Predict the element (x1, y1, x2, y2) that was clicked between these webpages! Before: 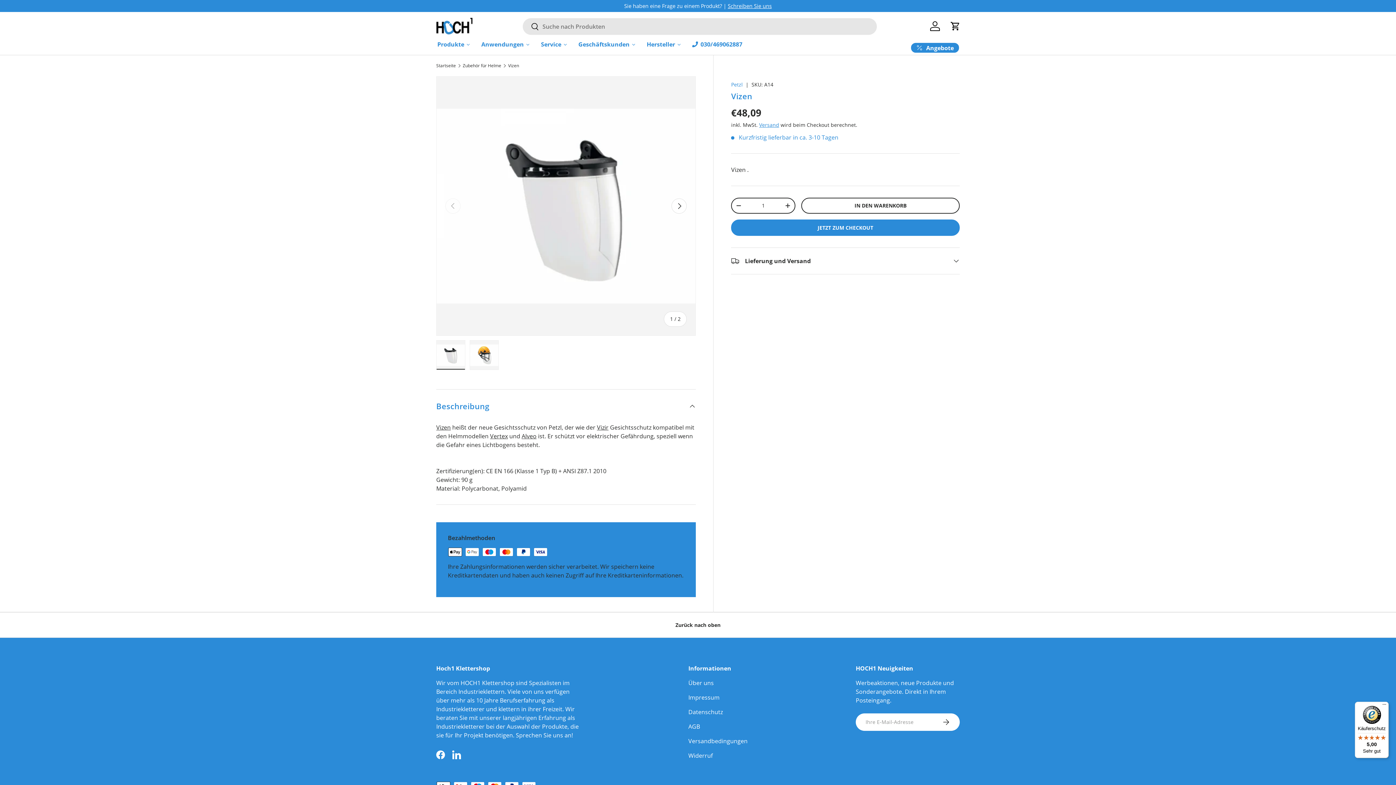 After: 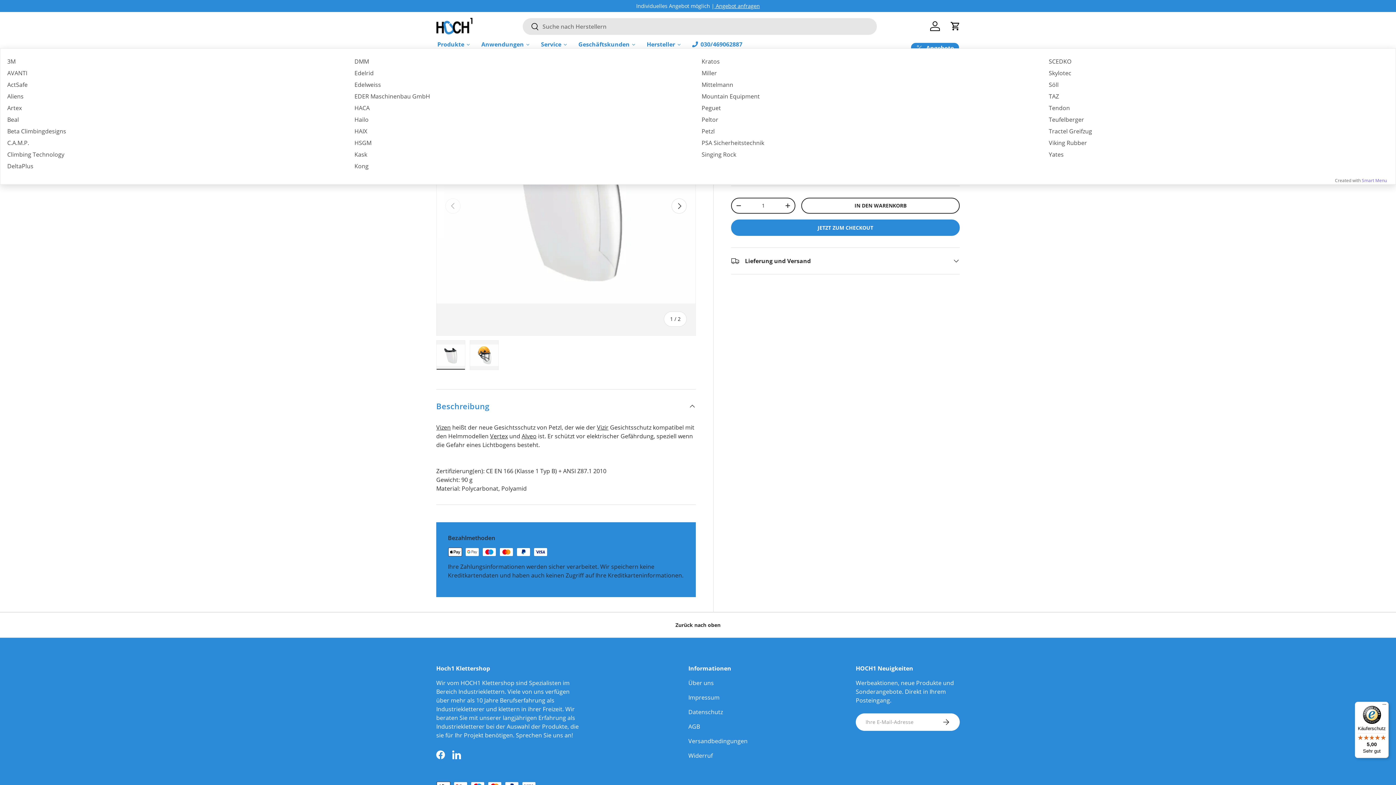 Action: bbox: (641, 40, 686, 48) label: Hersteller